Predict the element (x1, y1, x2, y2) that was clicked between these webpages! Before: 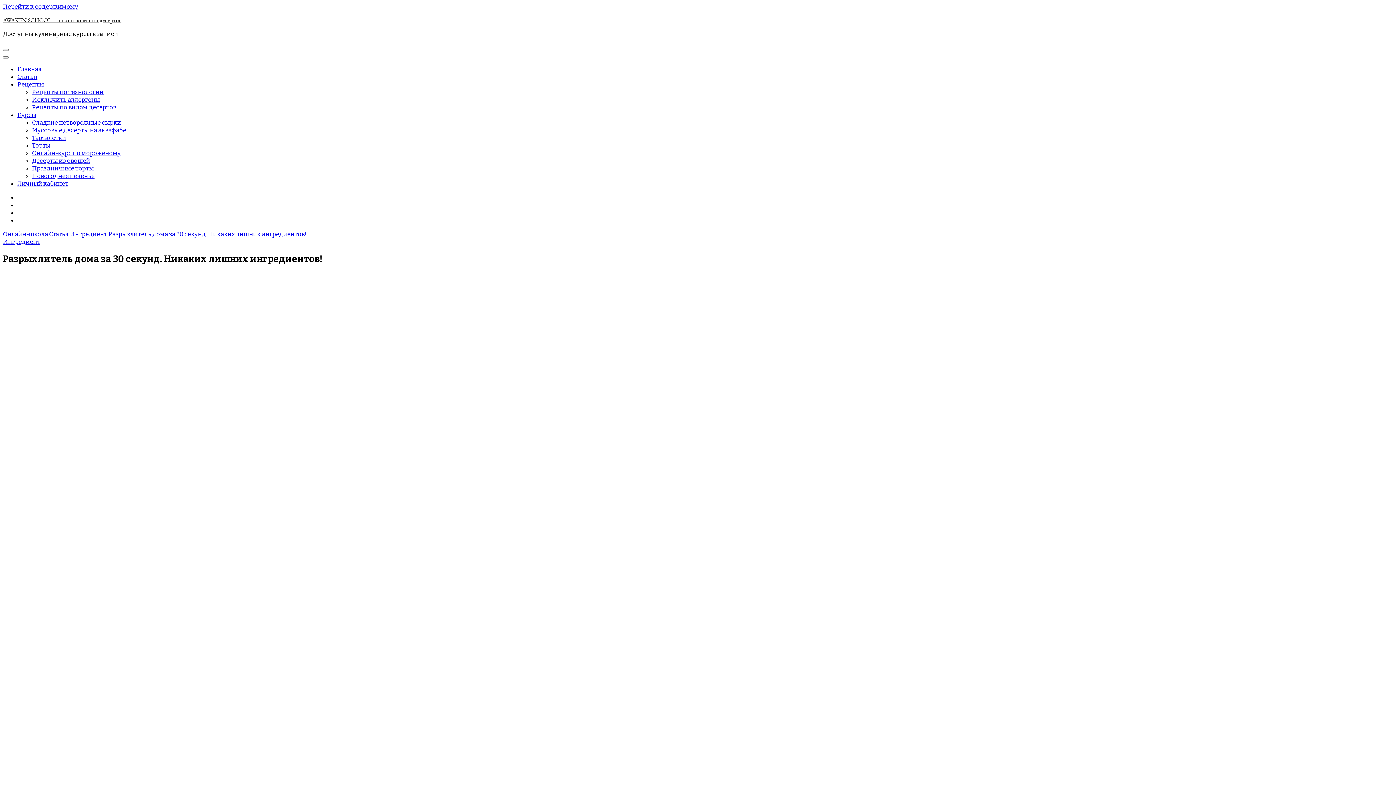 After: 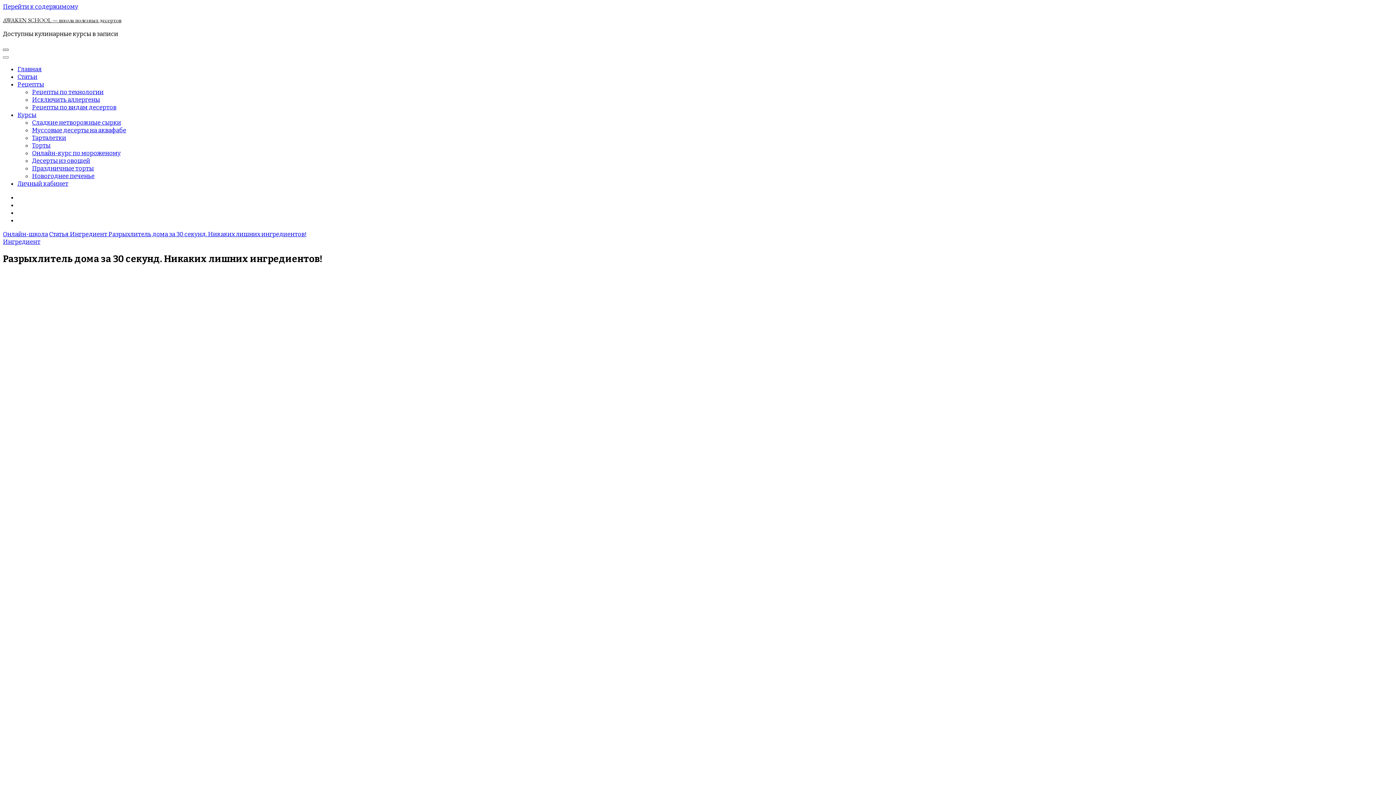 Action: bbox: (2, 48, 8, 50)